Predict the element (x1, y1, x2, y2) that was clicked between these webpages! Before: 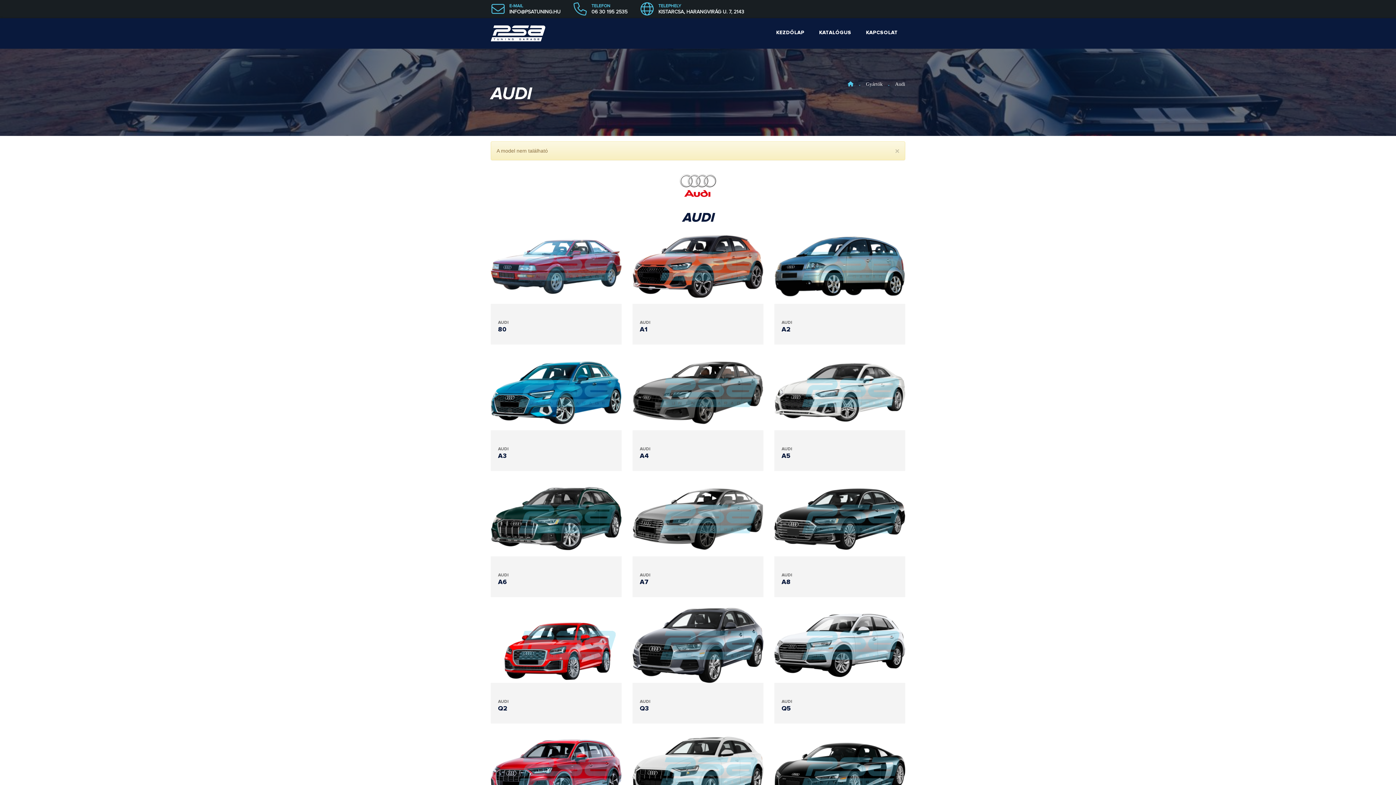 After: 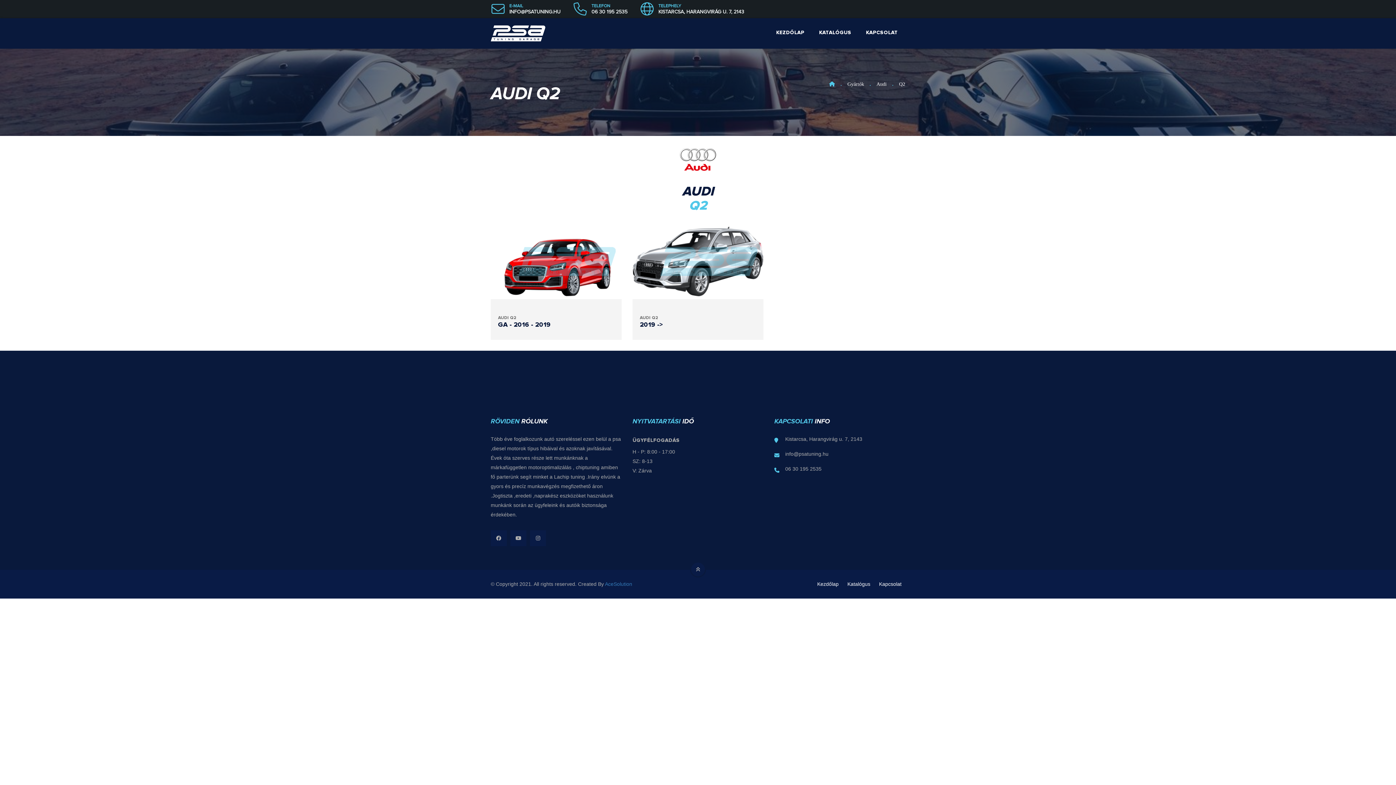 Action: bbox: (498, 697, 576, 713) label: AUDI
Q2